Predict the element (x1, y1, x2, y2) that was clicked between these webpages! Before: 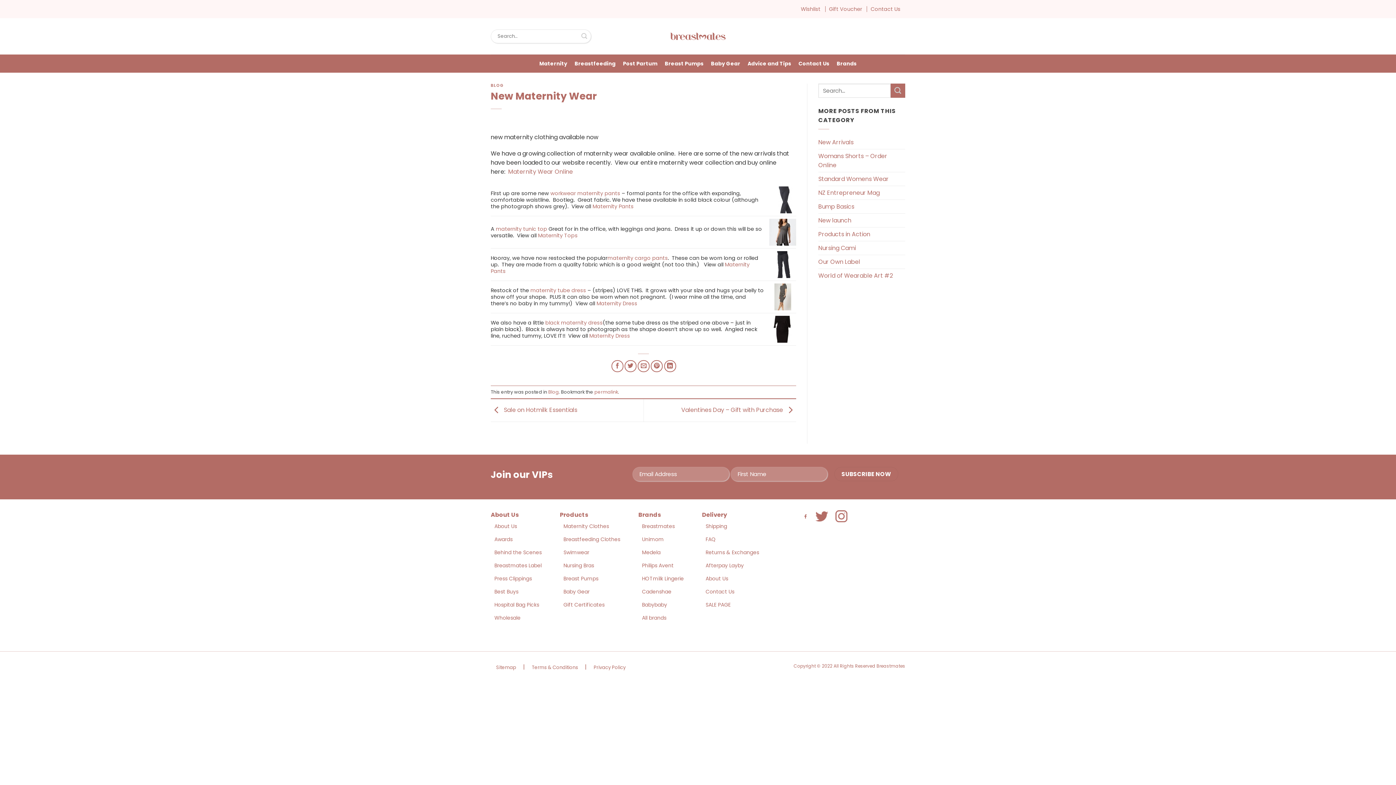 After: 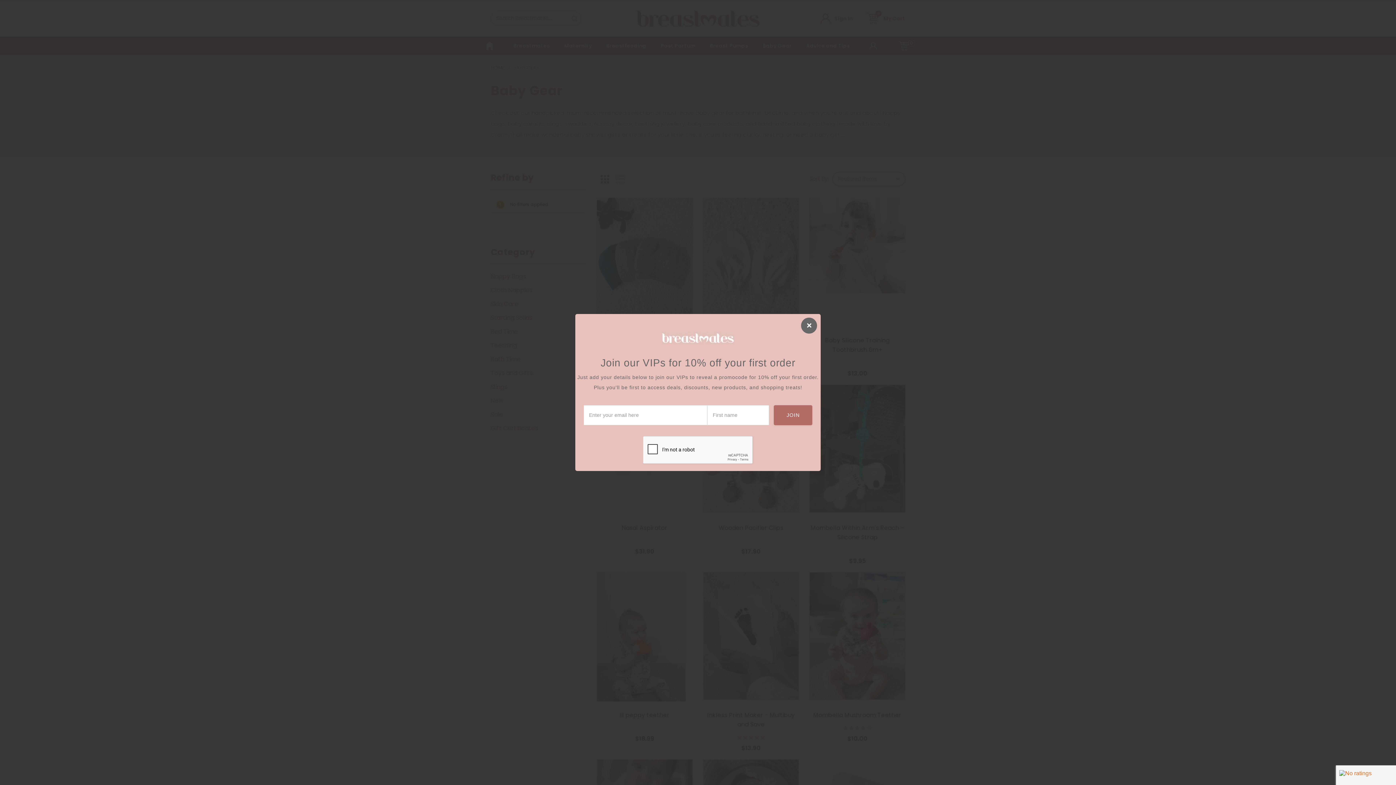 Action: bbox: (563, 588, 589, 595) label: Baby Gear